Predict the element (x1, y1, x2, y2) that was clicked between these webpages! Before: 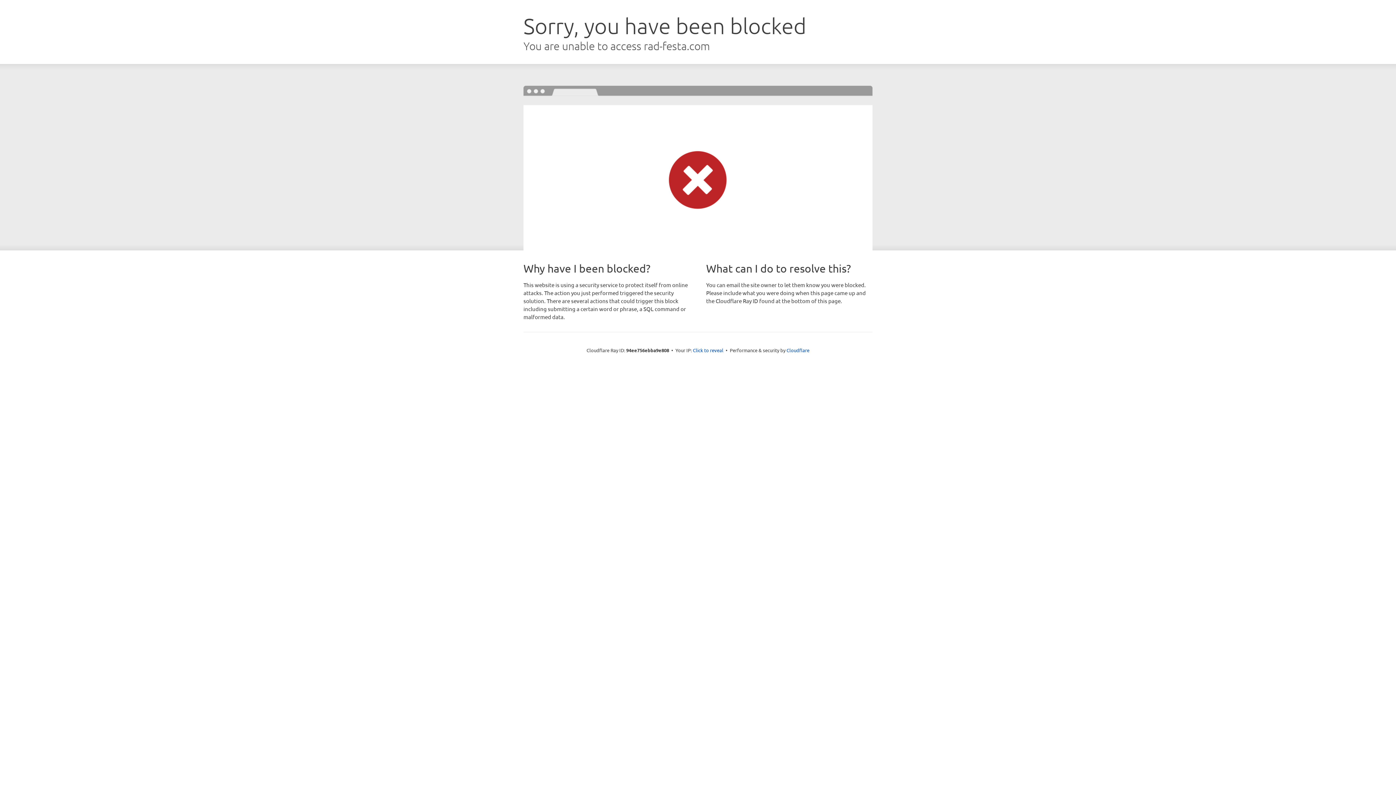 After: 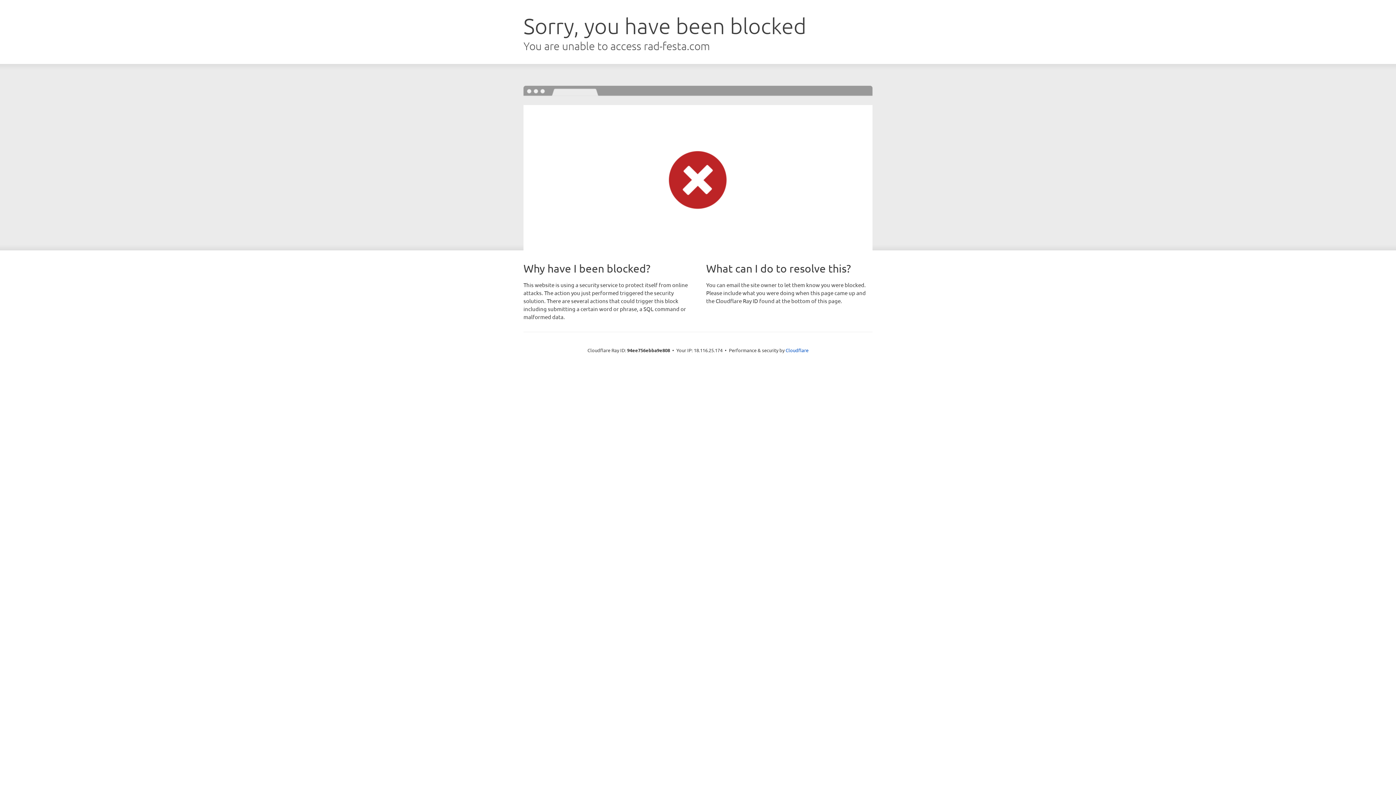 Action: label: Click to reveal bbox: (693, 346, 723, 353)